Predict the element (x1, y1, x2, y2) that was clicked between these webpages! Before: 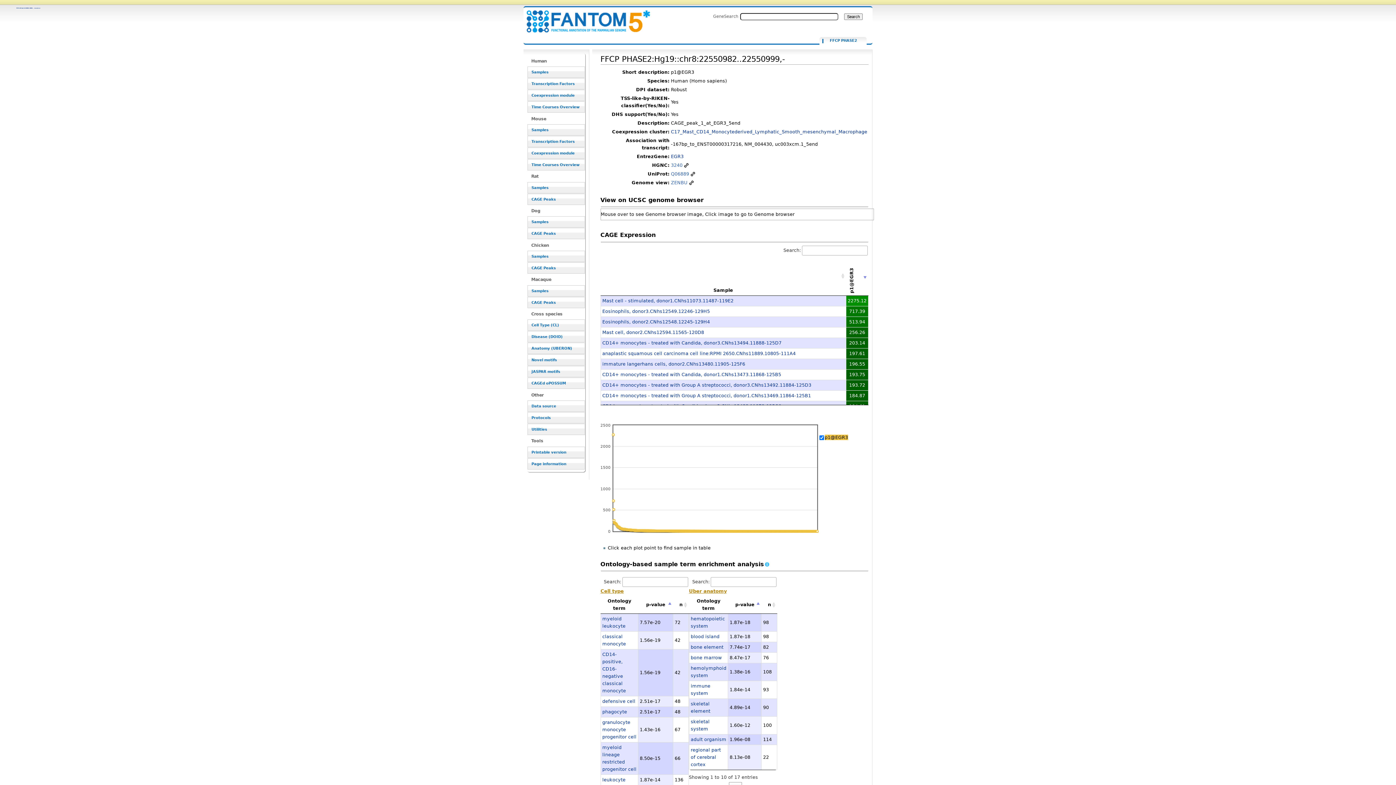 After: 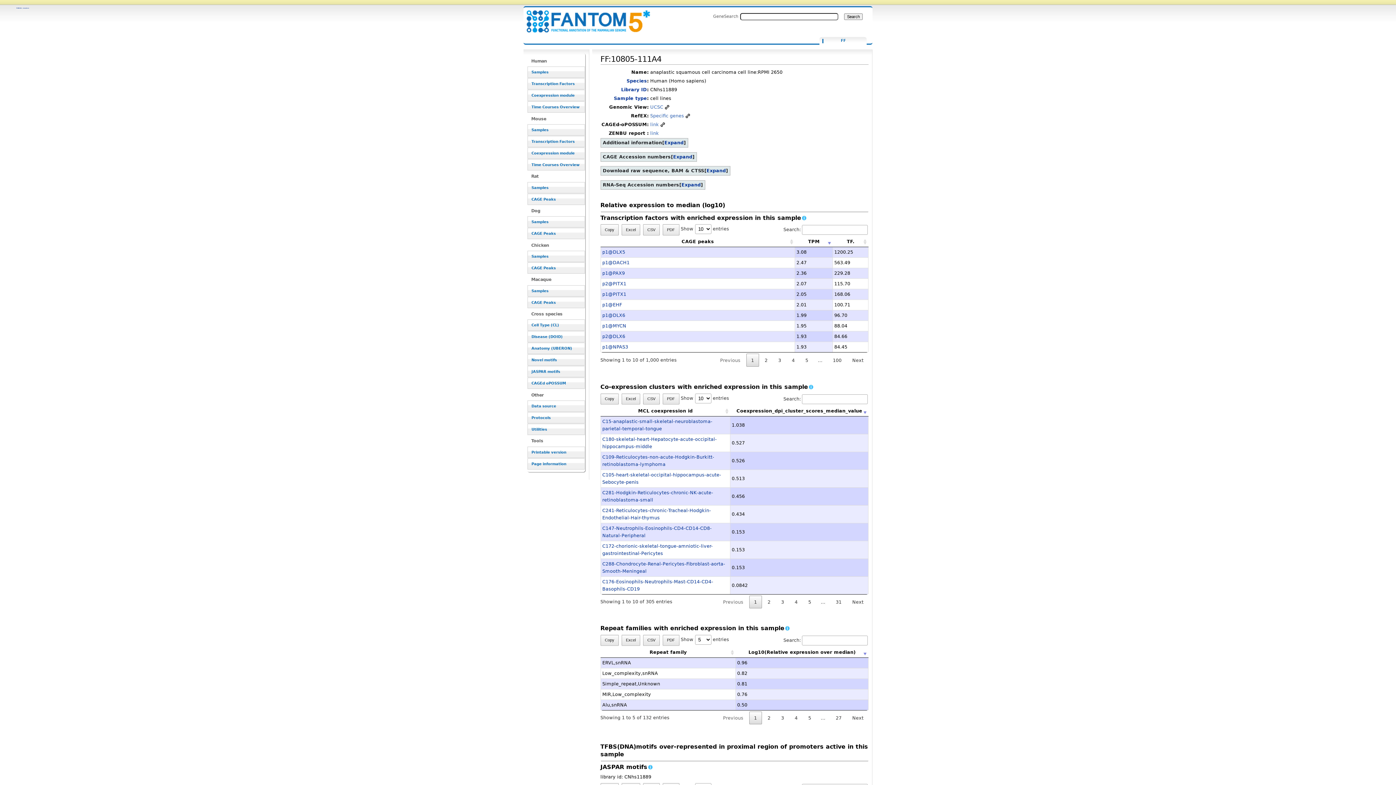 Action: label: anaplastic squamous cell carcinoma cell line:RPMI 2650.CNhs11889.10805-111A4 bbox: (602, 350, 795, 356)